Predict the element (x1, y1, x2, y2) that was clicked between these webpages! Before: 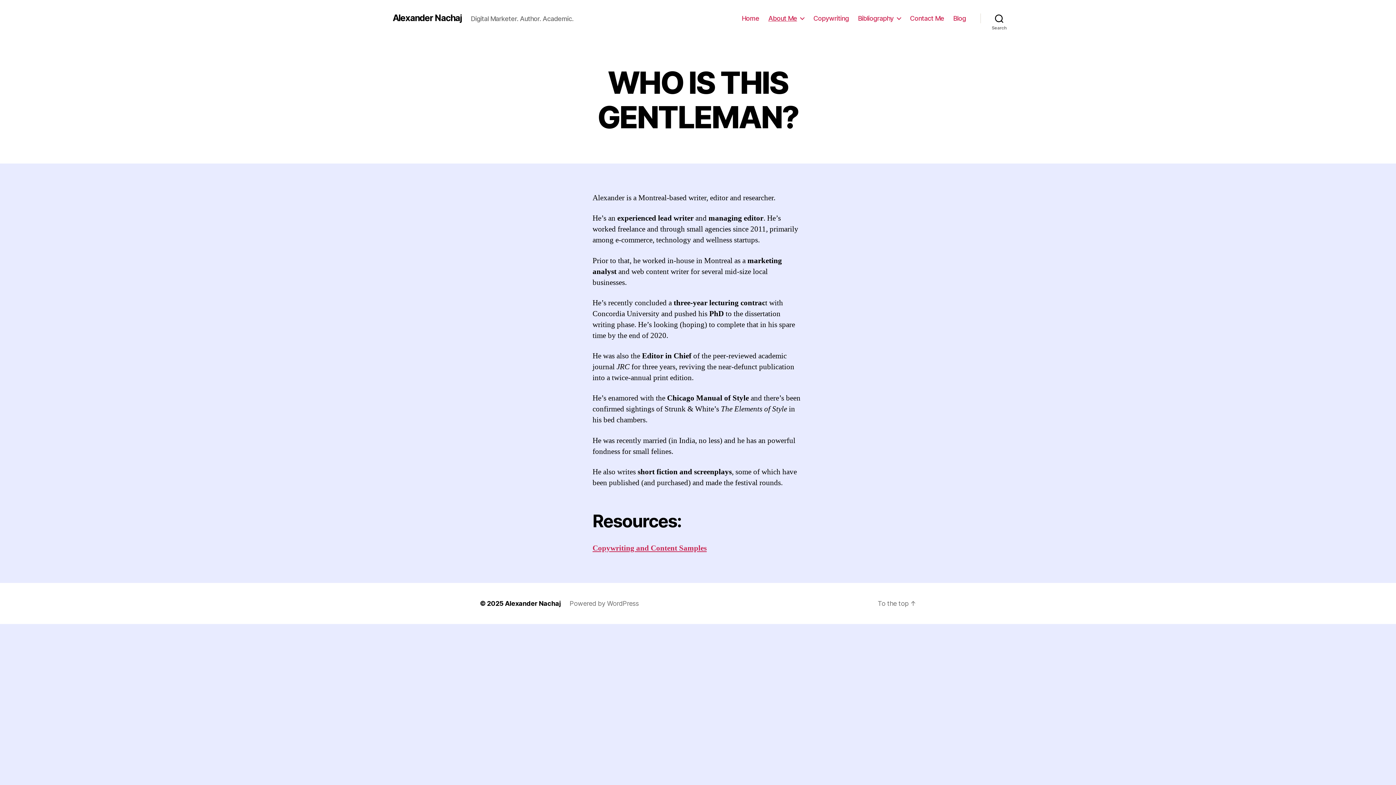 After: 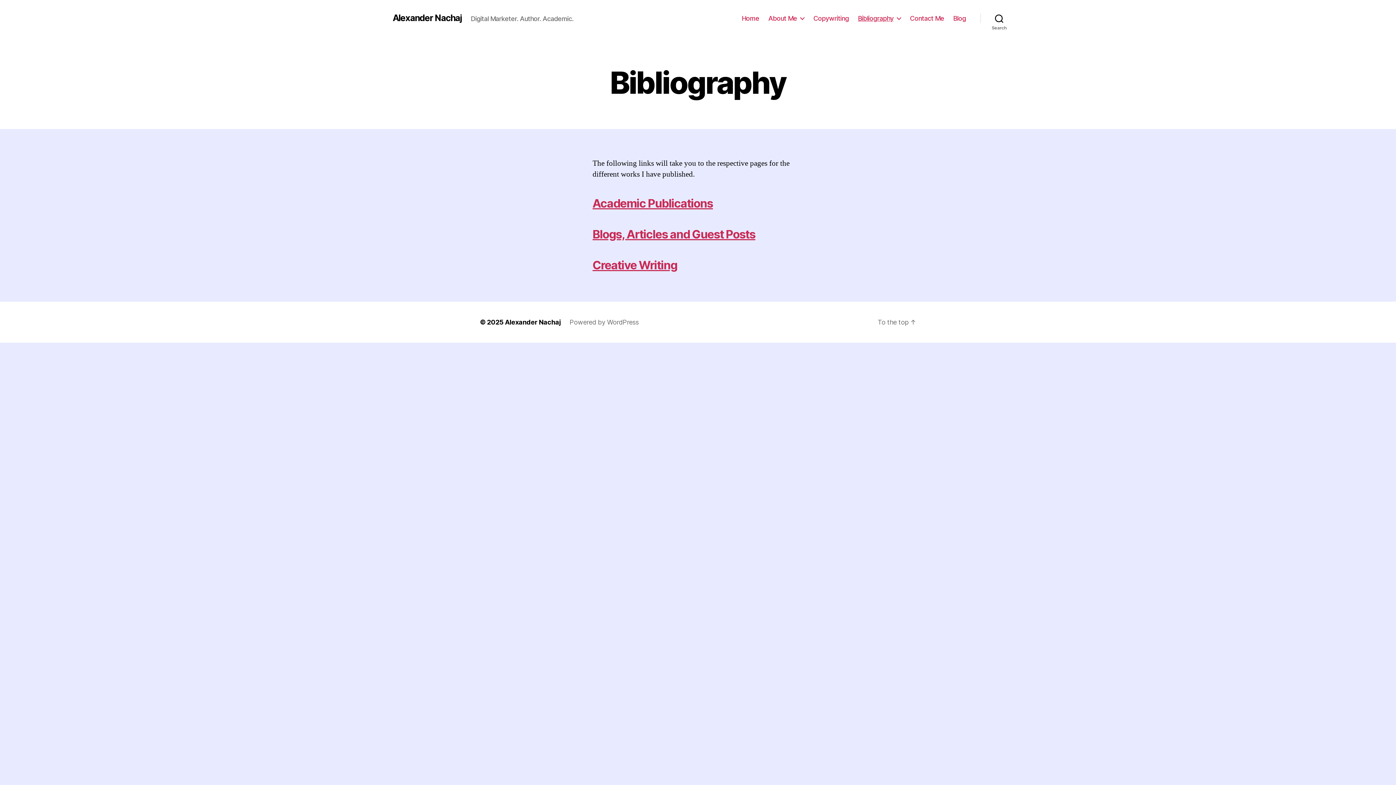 Action: label: Bibliography bbox: (858, 14, 901, 22)